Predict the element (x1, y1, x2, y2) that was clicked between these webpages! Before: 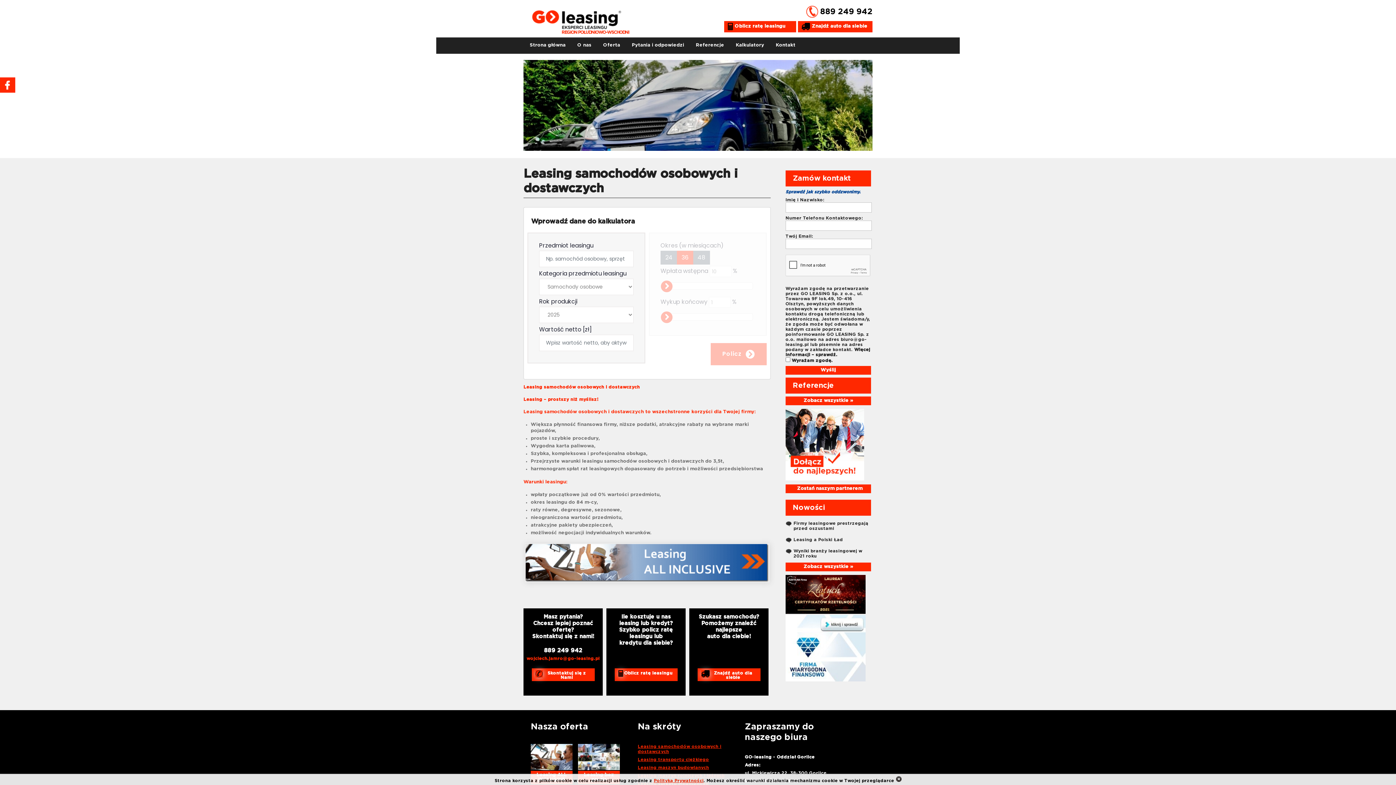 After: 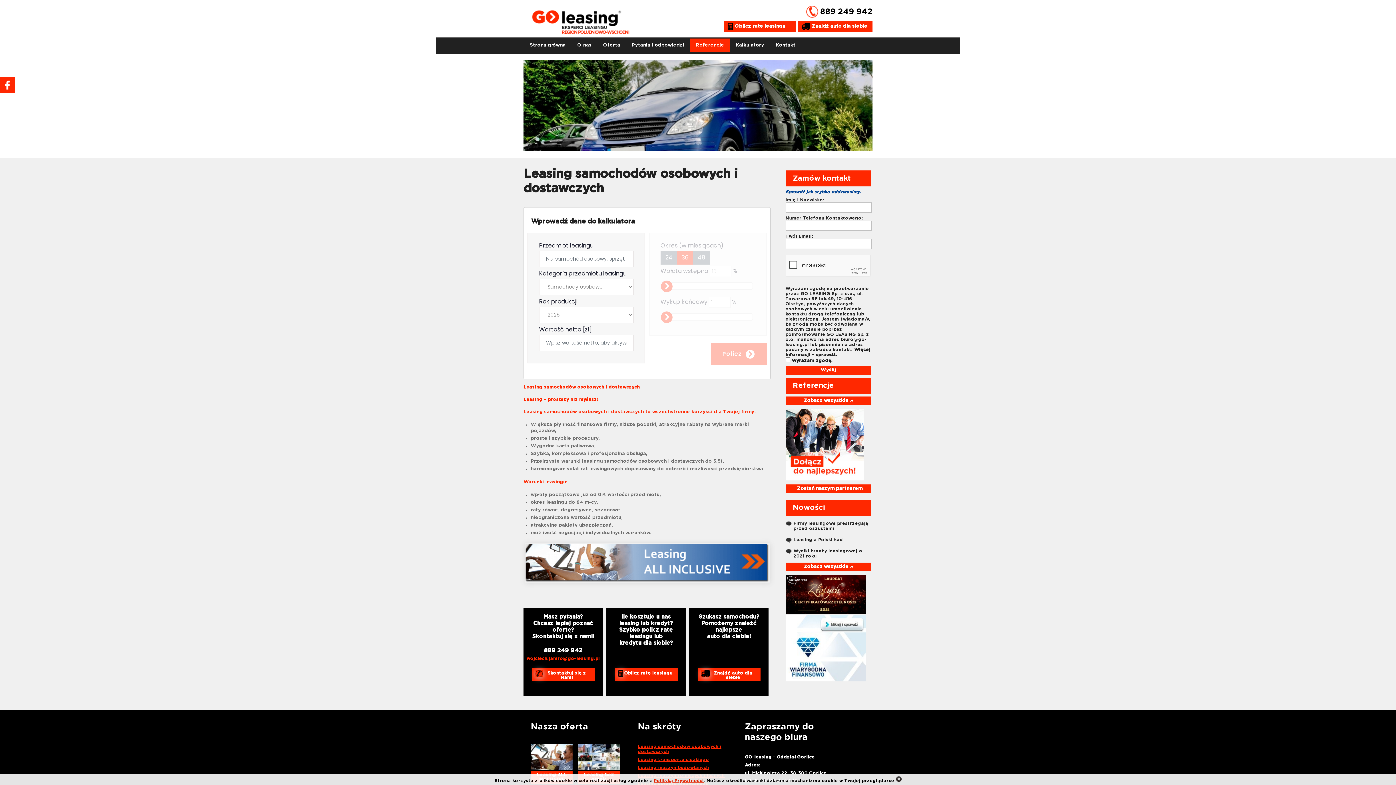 Action: label: Referencje bbox: (690, 38, 729, 52)